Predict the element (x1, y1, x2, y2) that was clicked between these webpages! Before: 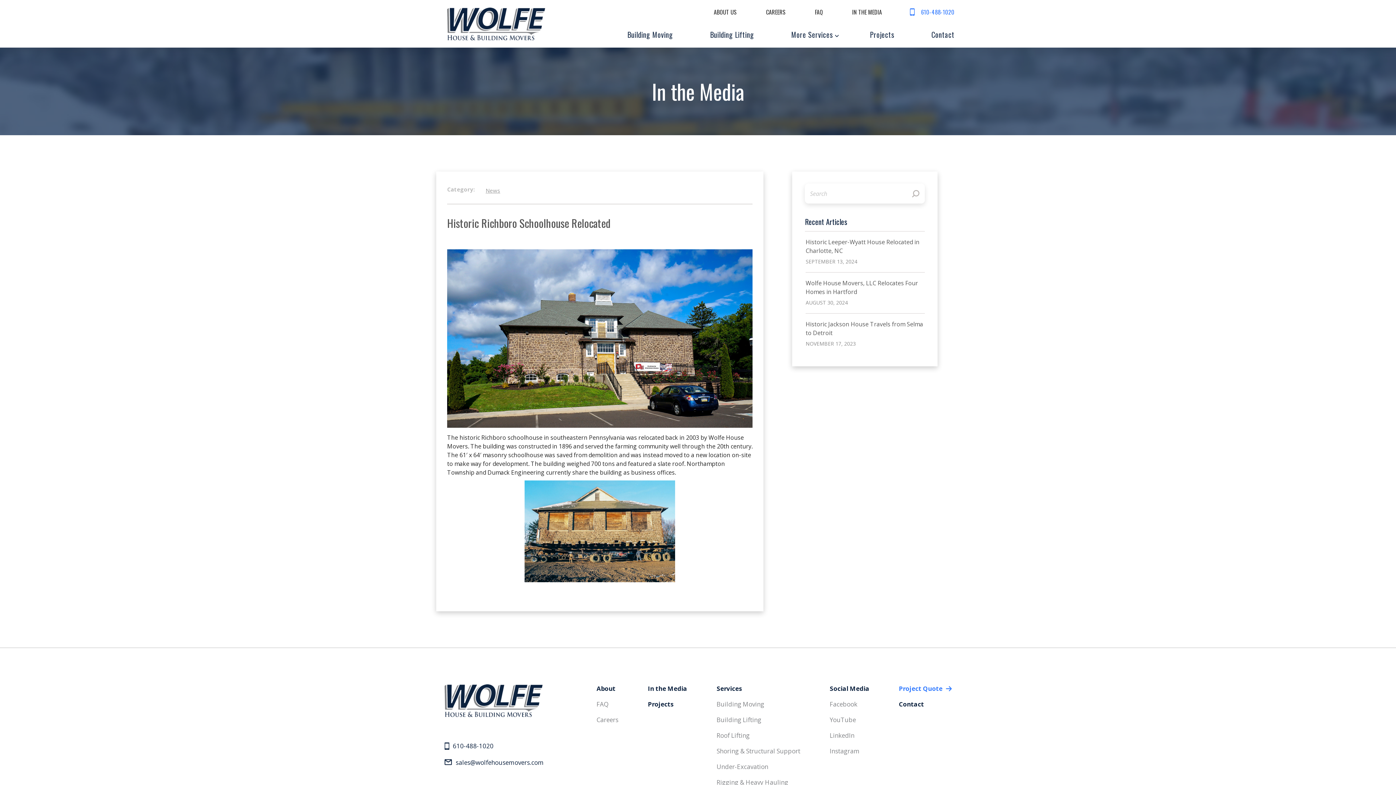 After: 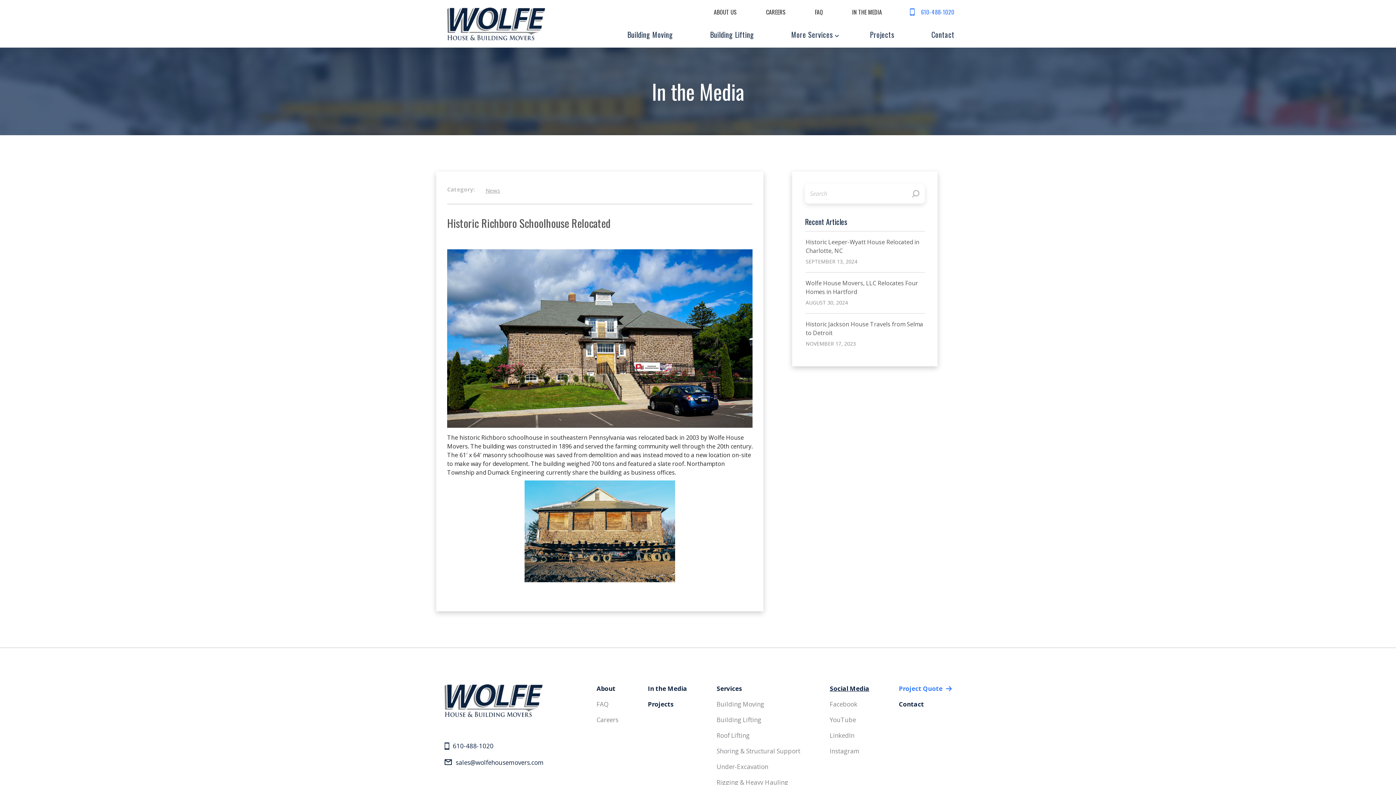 Action: label: Social Media bbox: (829, 685, 869, 693)